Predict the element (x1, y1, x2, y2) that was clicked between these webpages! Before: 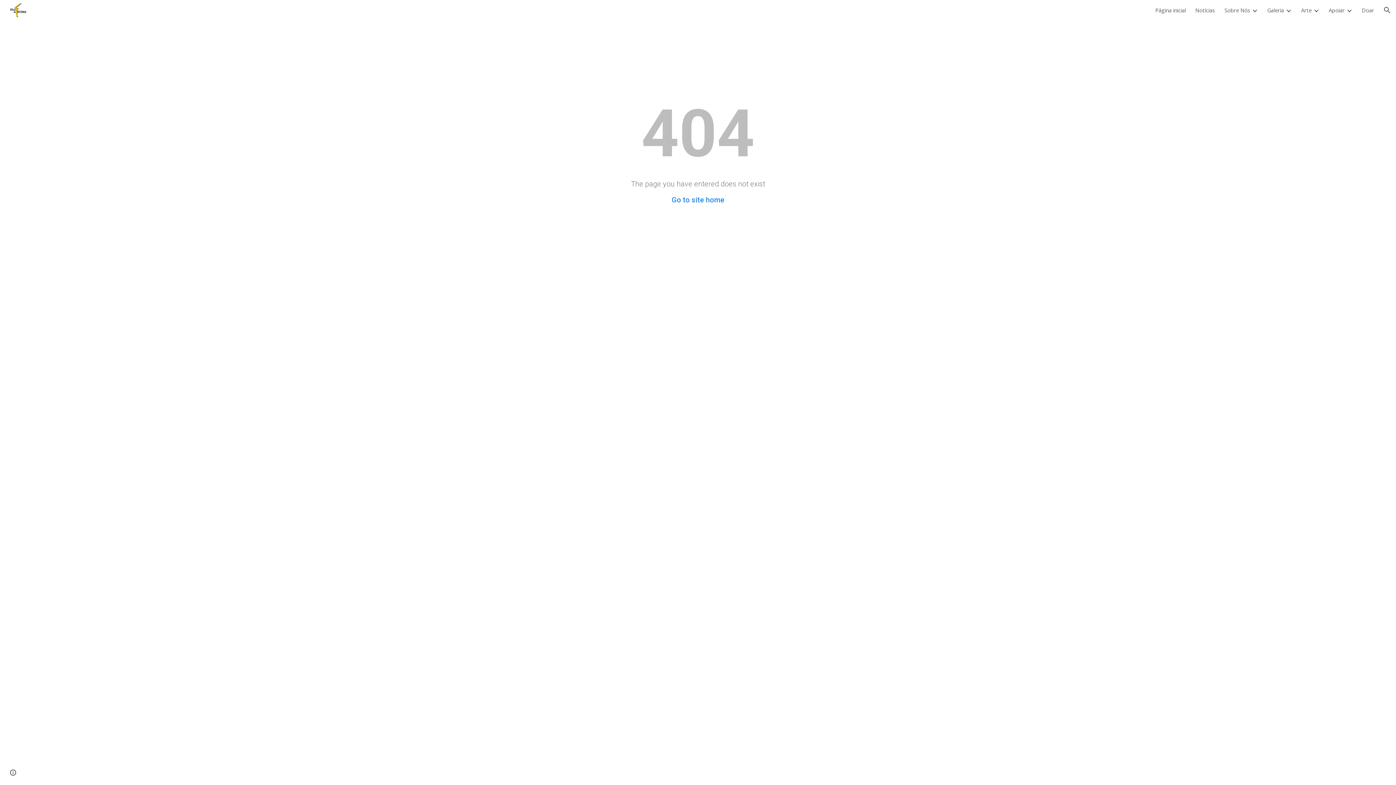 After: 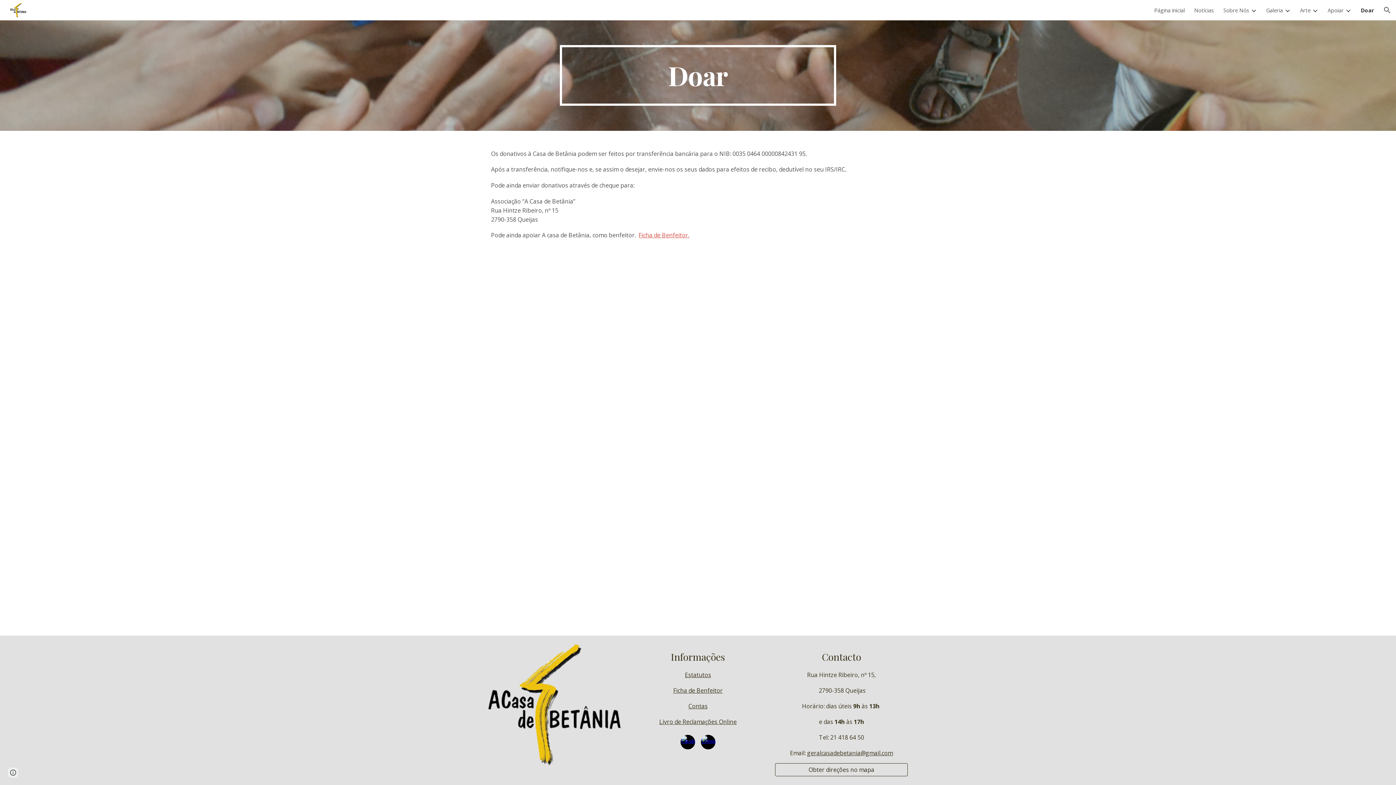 Action: bbox: (1362, 6, 1374, 13) label: Doar